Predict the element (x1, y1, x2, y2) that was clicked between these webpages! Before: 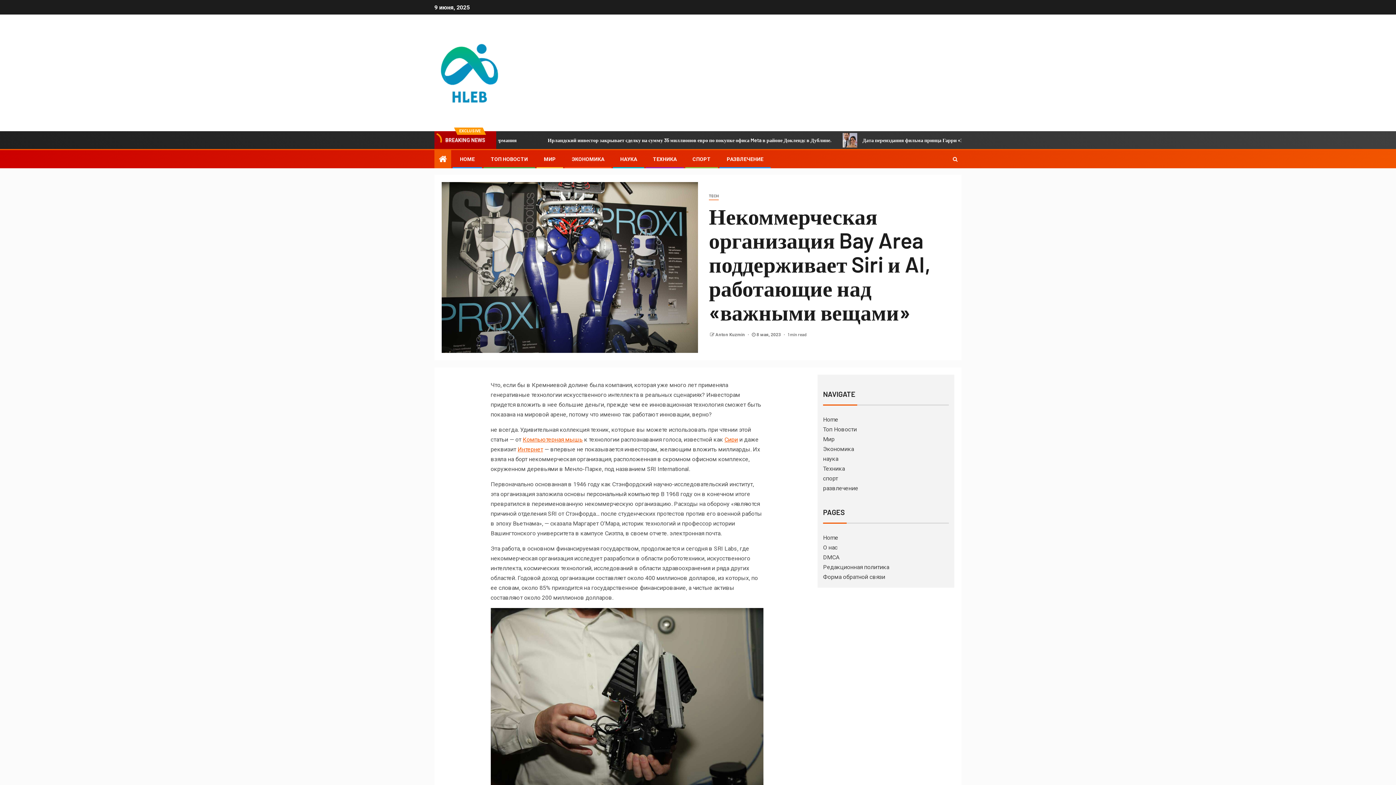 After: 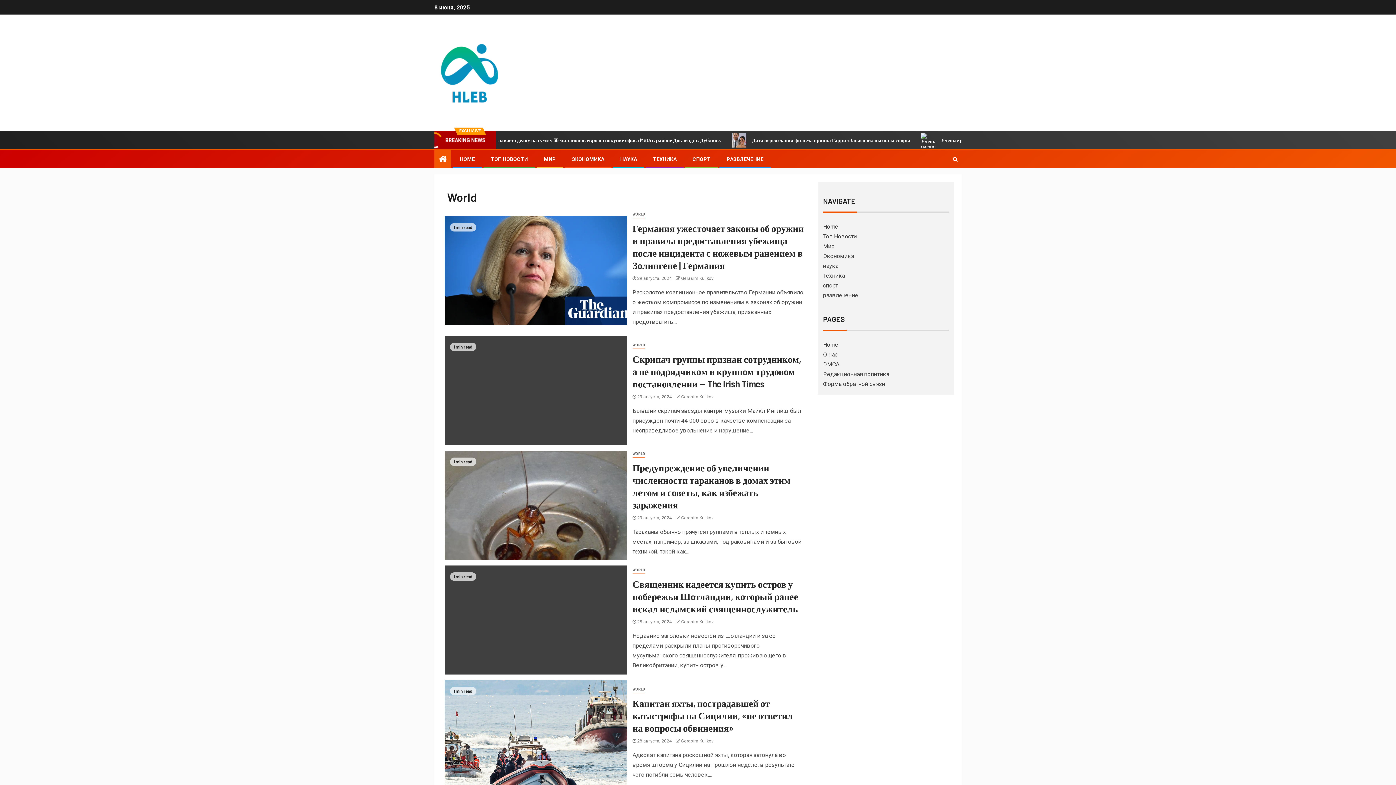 Action: bbox: (544, 156, 556, 162) label: МИР